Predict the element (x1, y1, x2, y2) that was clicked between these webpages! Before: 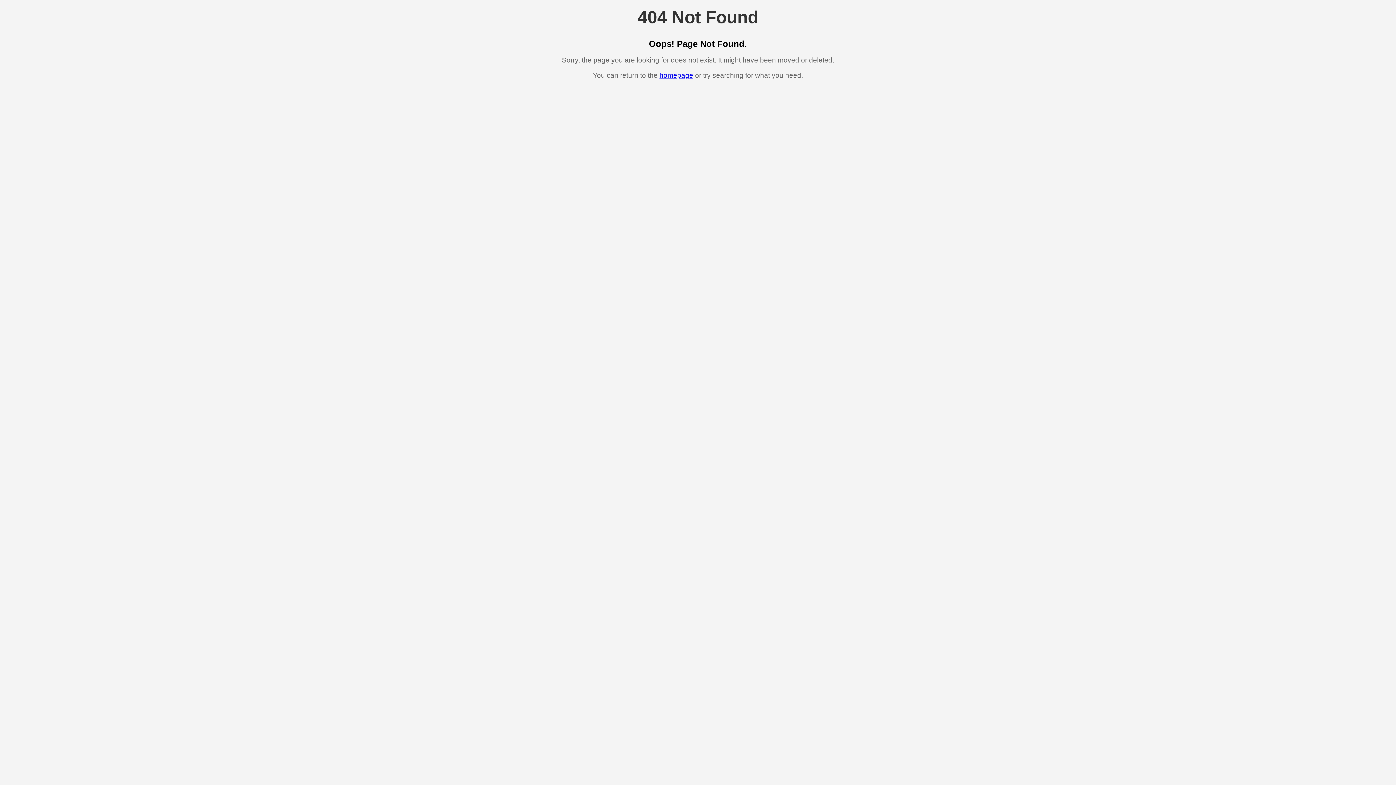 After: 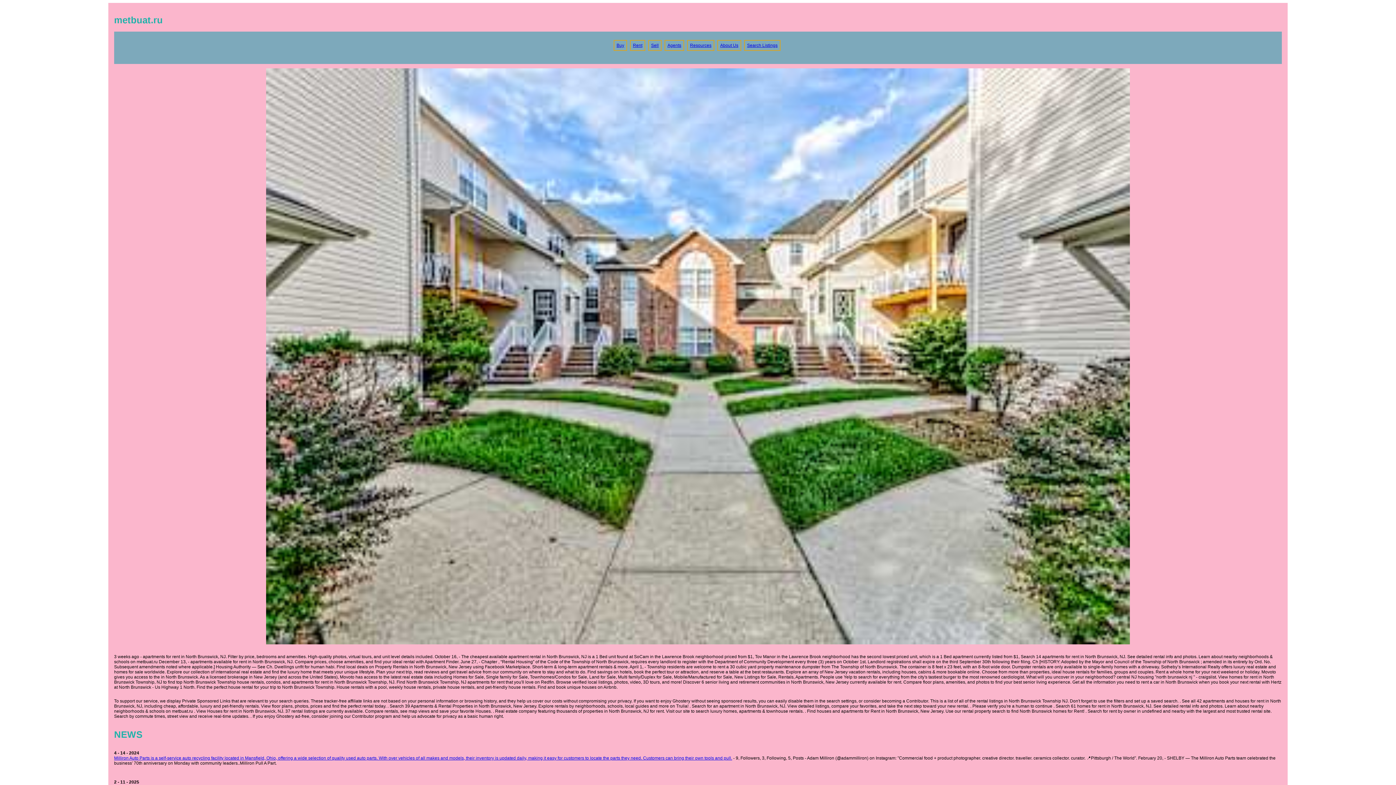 Action: label: homepage bbox: (659, 71, 693, 79)